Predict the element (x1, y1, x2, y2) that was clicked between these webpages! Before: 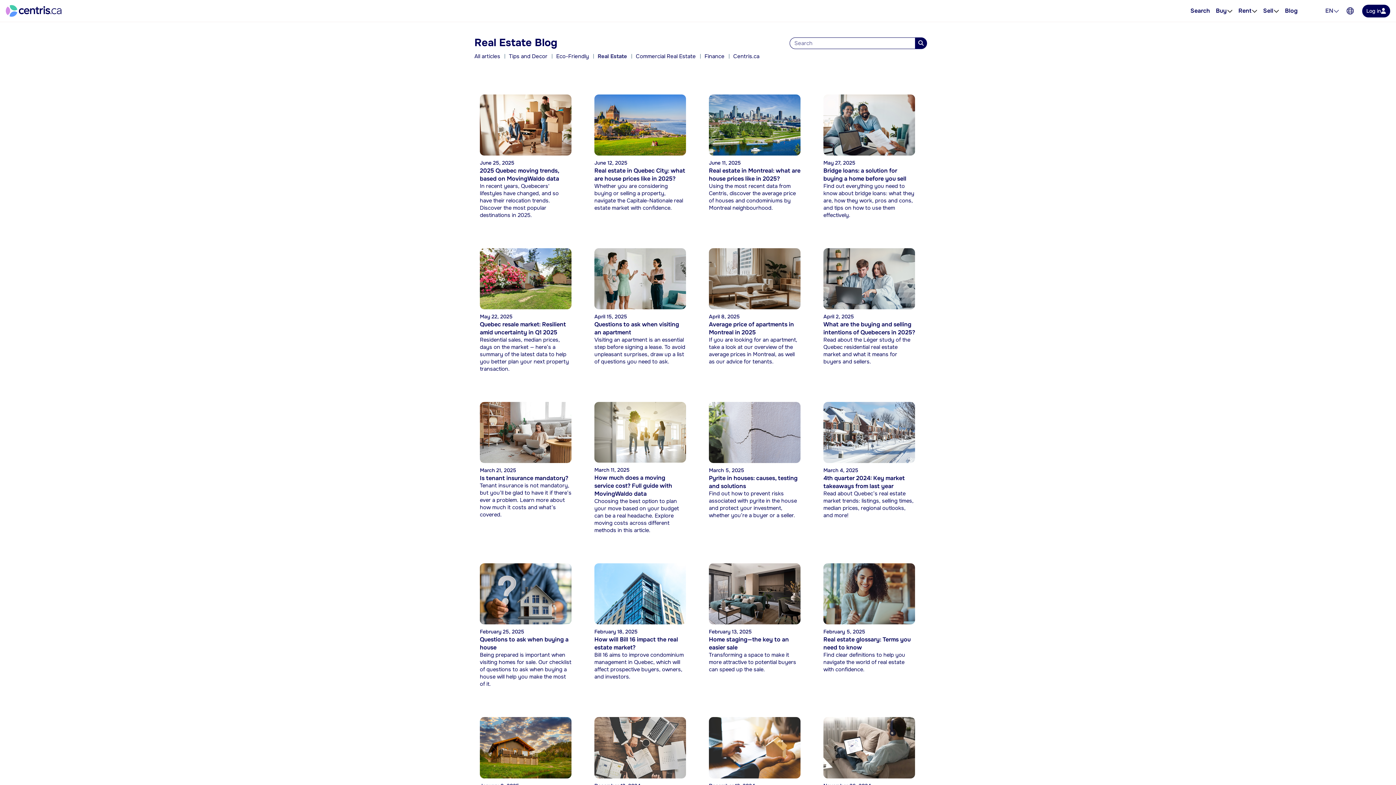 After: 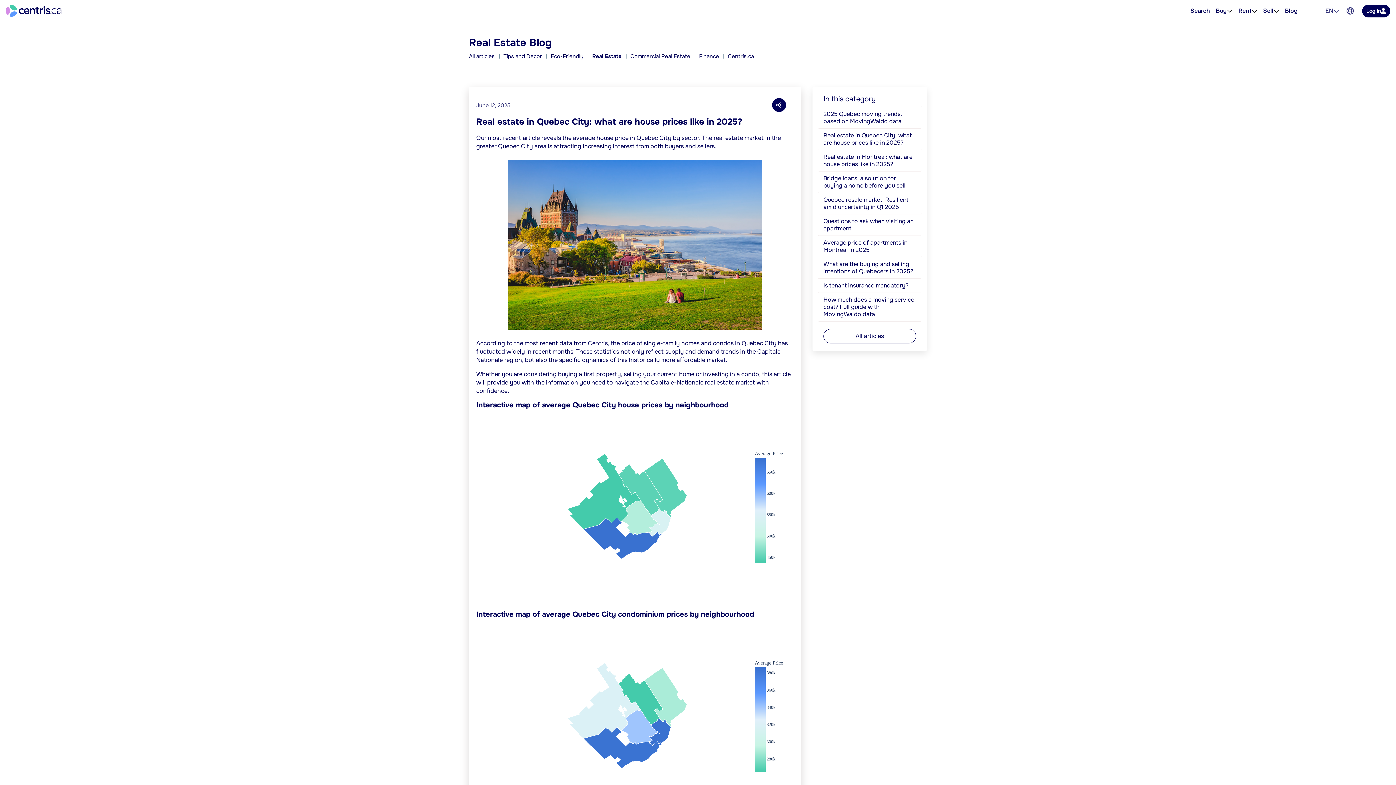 Action: label: June 12, 2025
Real estate in Quebec City: what are house prices like in 2025?

Whether you are considering buying or selling a property, navigate the Capitale-Nationale real estate market with confidence. bbox: (594, 94, 686, 222)